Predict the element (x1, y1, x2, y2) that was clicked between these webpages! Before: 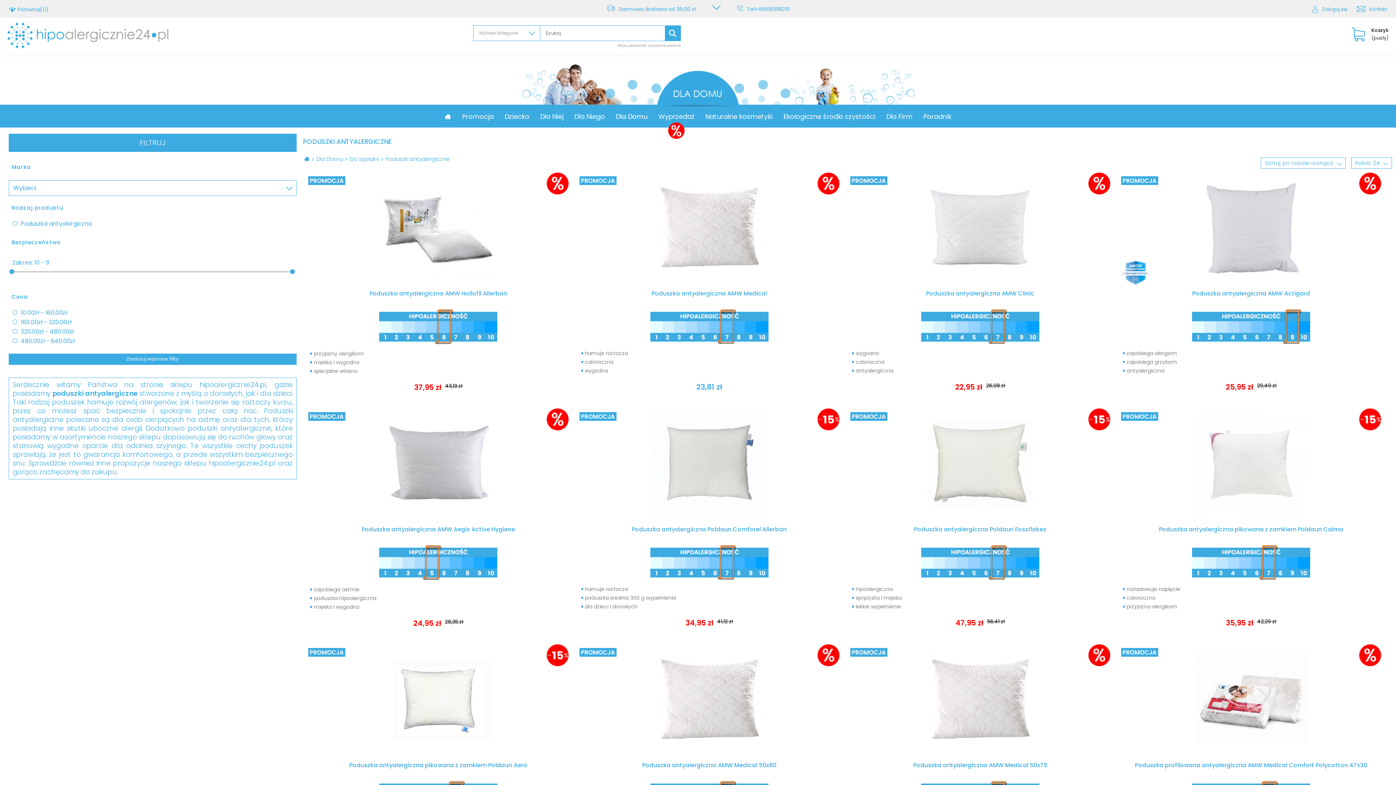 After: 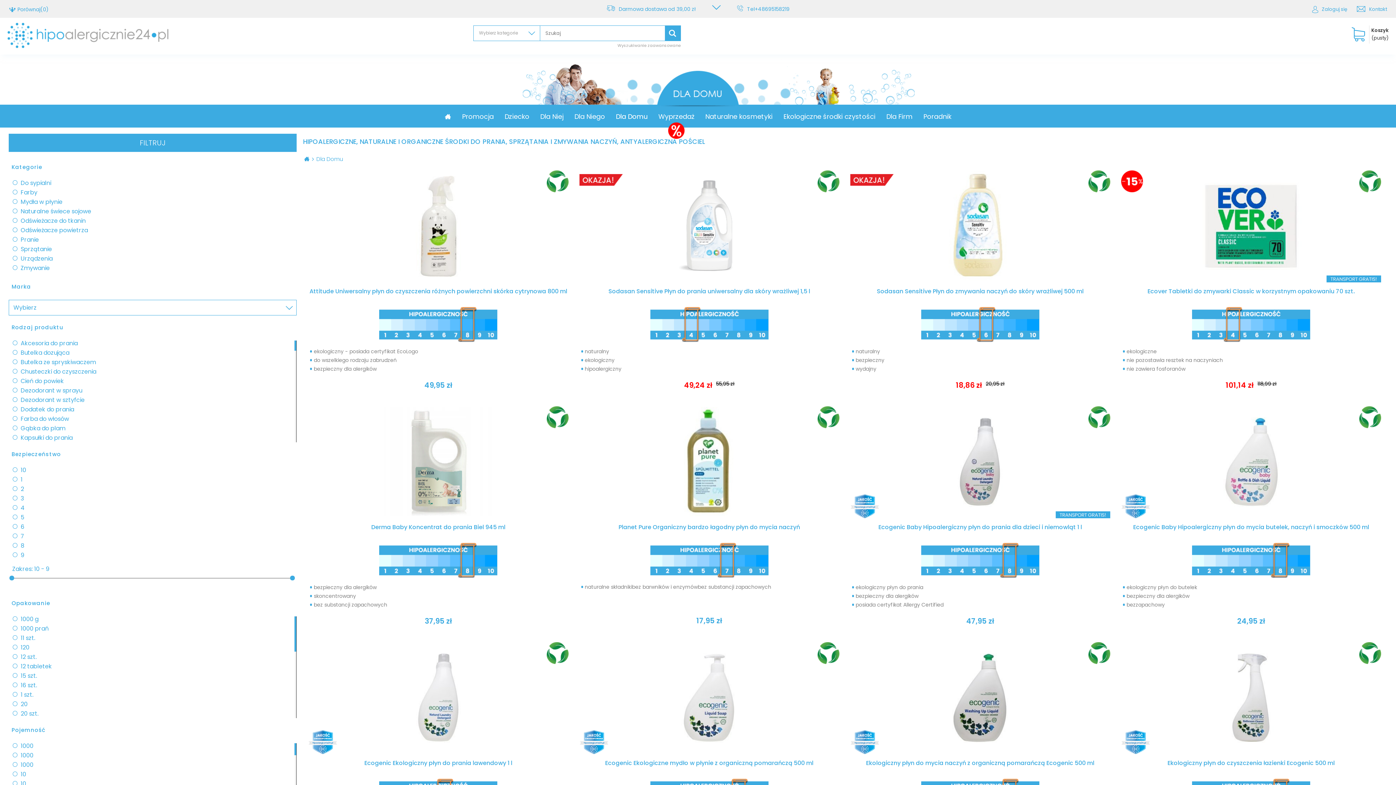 Action: bbox: (610, 105, 653, 127) label: Dla Domu